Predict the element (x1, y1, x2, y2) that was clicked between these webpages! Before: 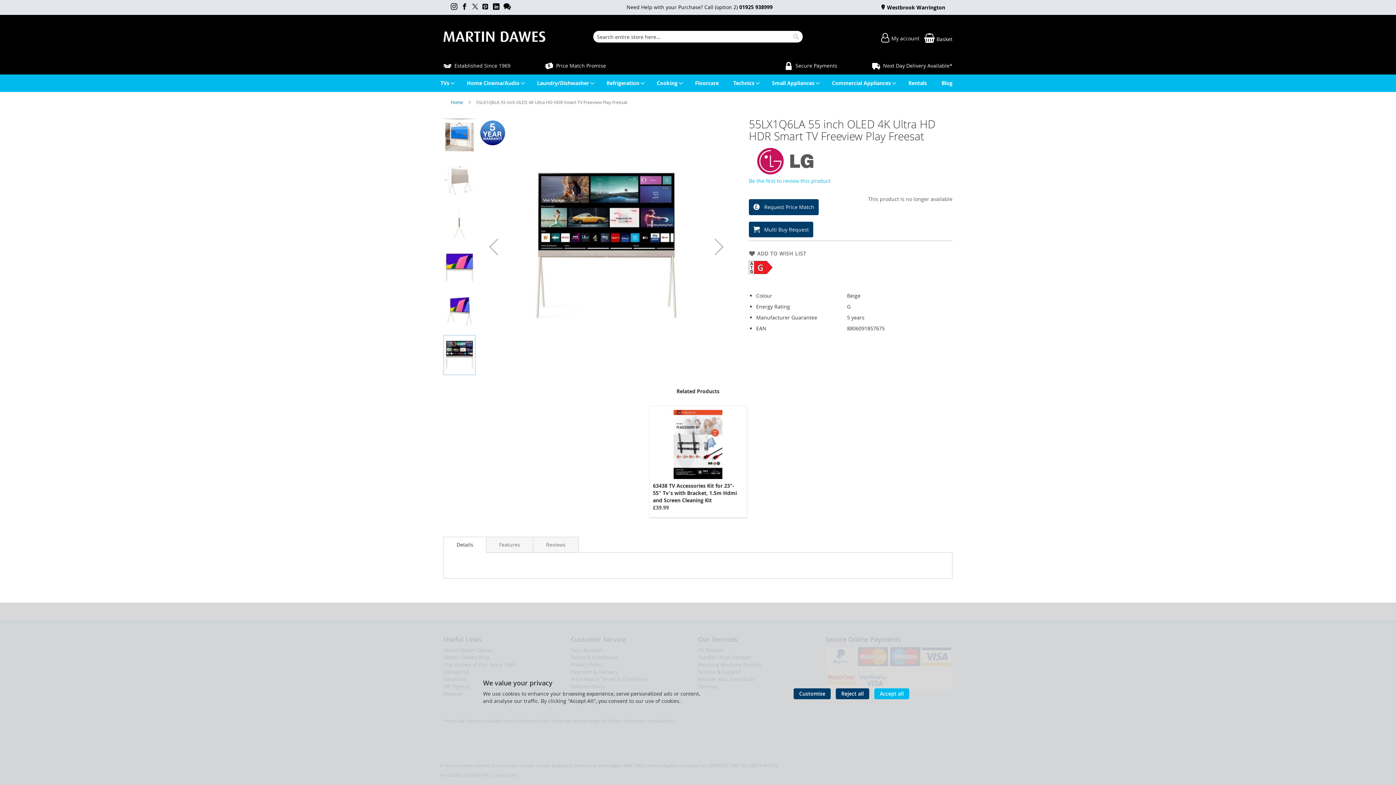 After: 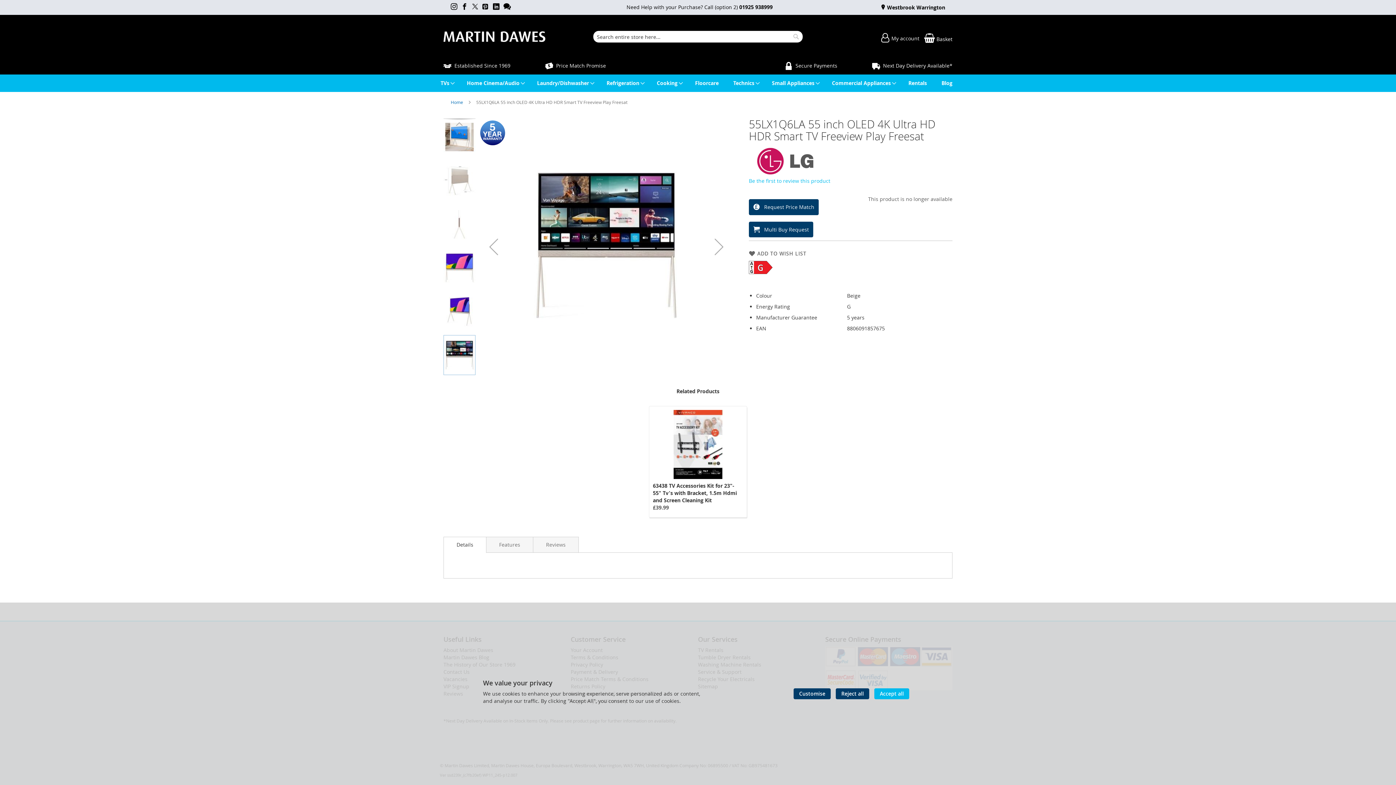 Action: bbox: (472, 4, 481, 9)